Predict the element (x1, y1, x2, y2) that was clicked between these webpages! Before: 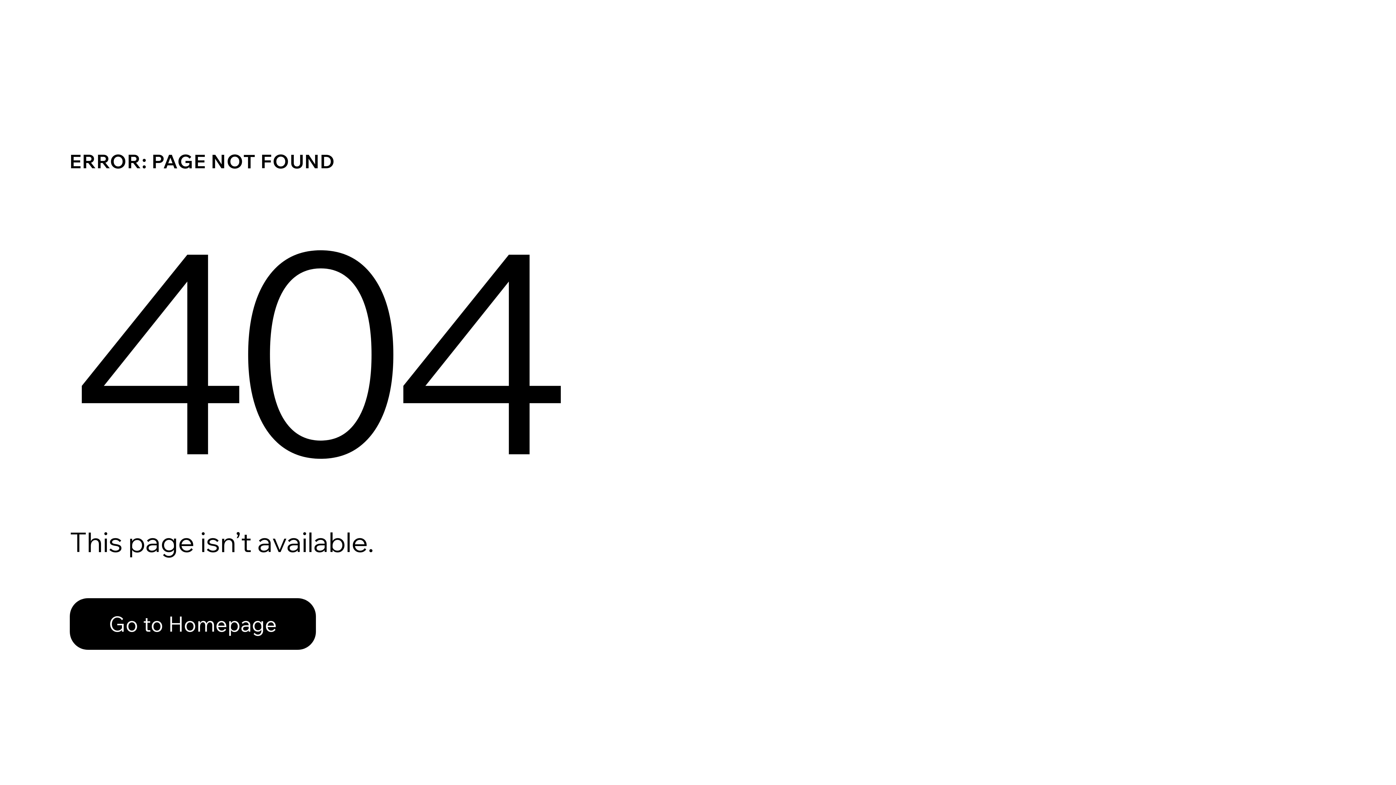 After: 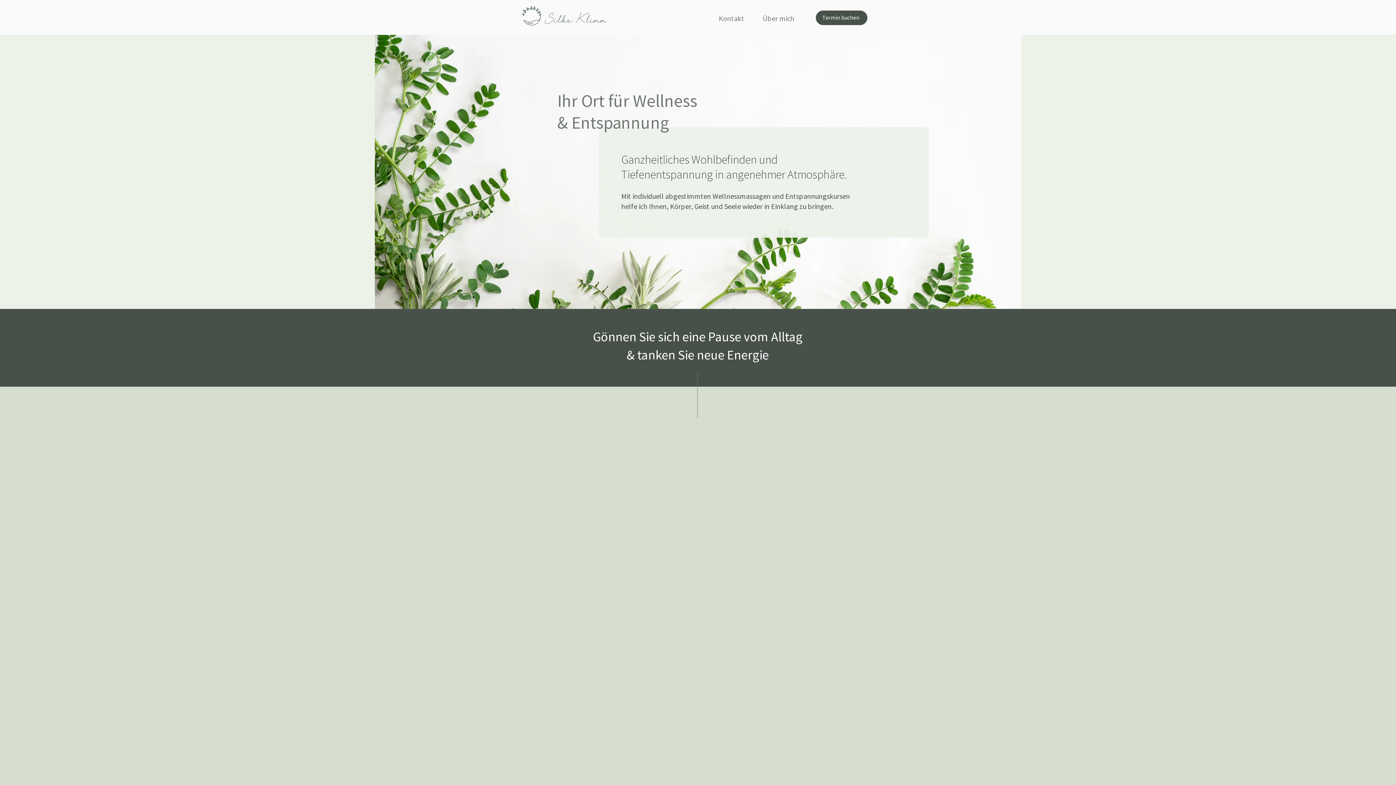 Action: label: Go to Homepage bbox: (69, 598, 316, 650)